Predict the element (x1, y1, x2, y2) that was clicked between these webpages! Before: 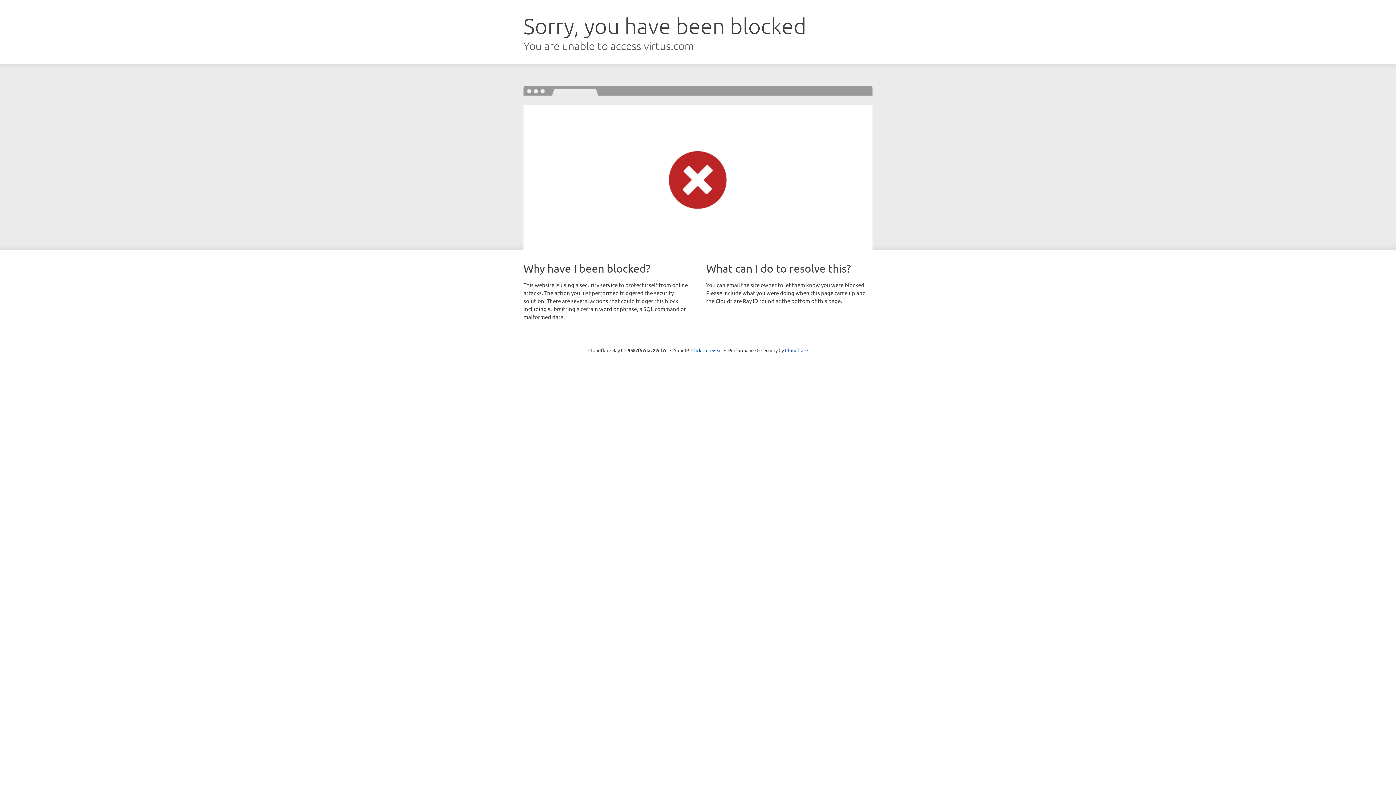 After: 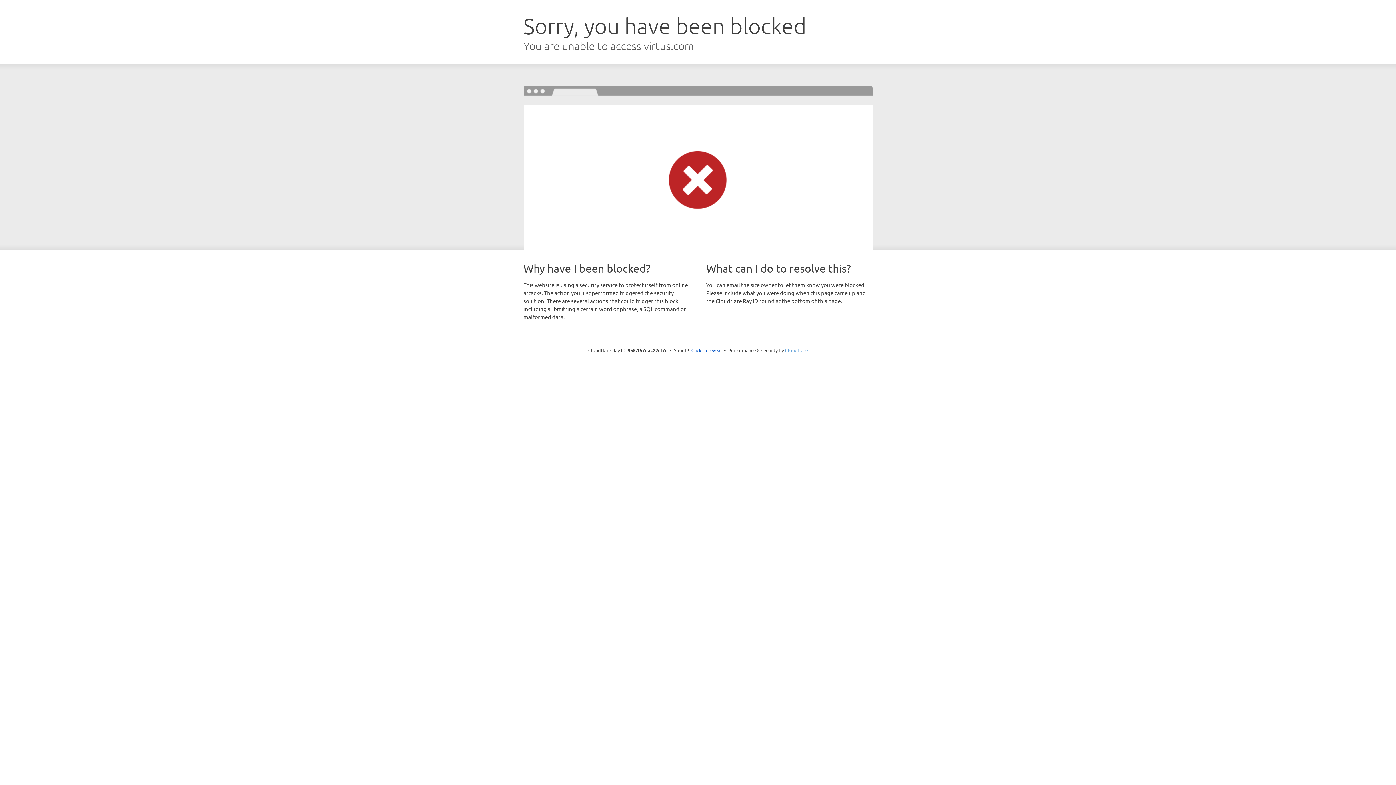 Action: bbox: (785, 347, 808, 353) label: Cloudflare